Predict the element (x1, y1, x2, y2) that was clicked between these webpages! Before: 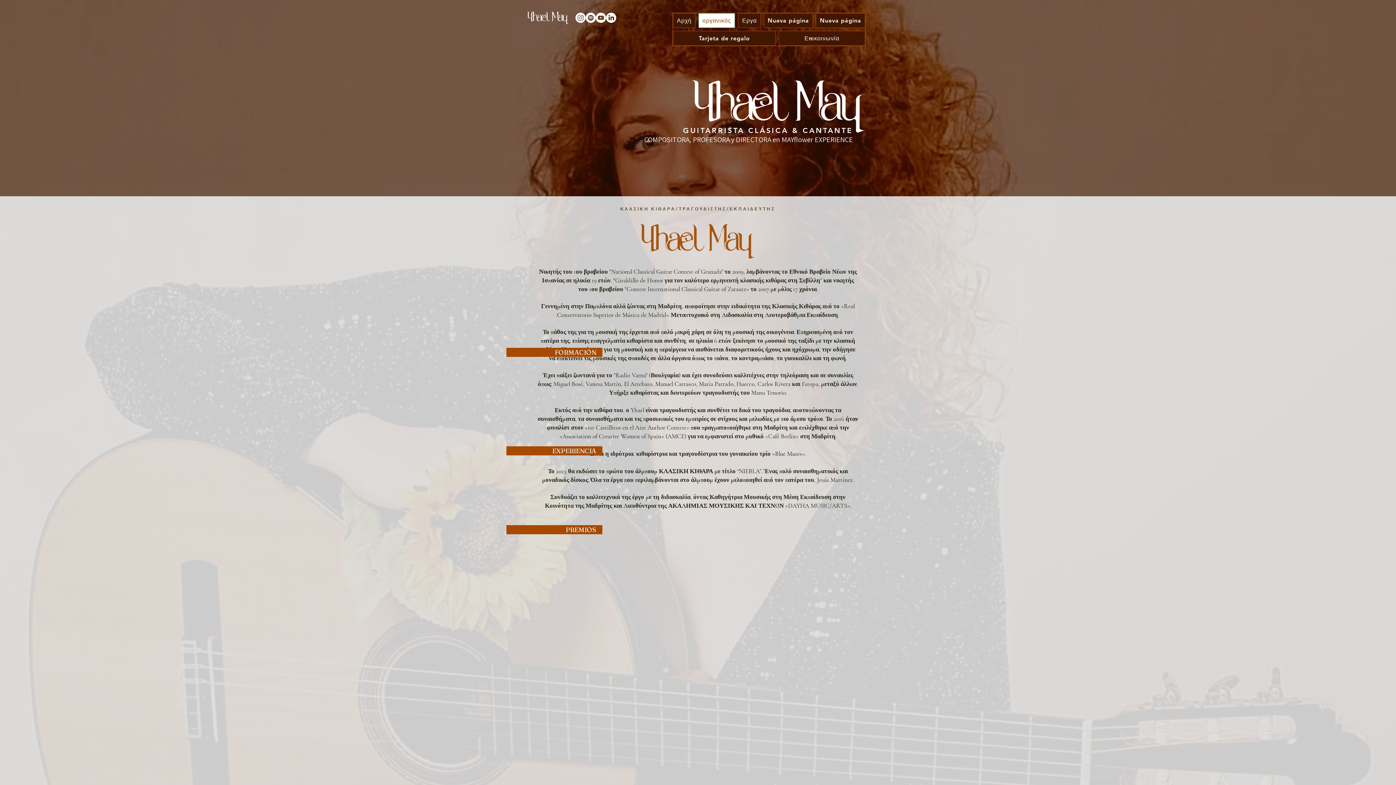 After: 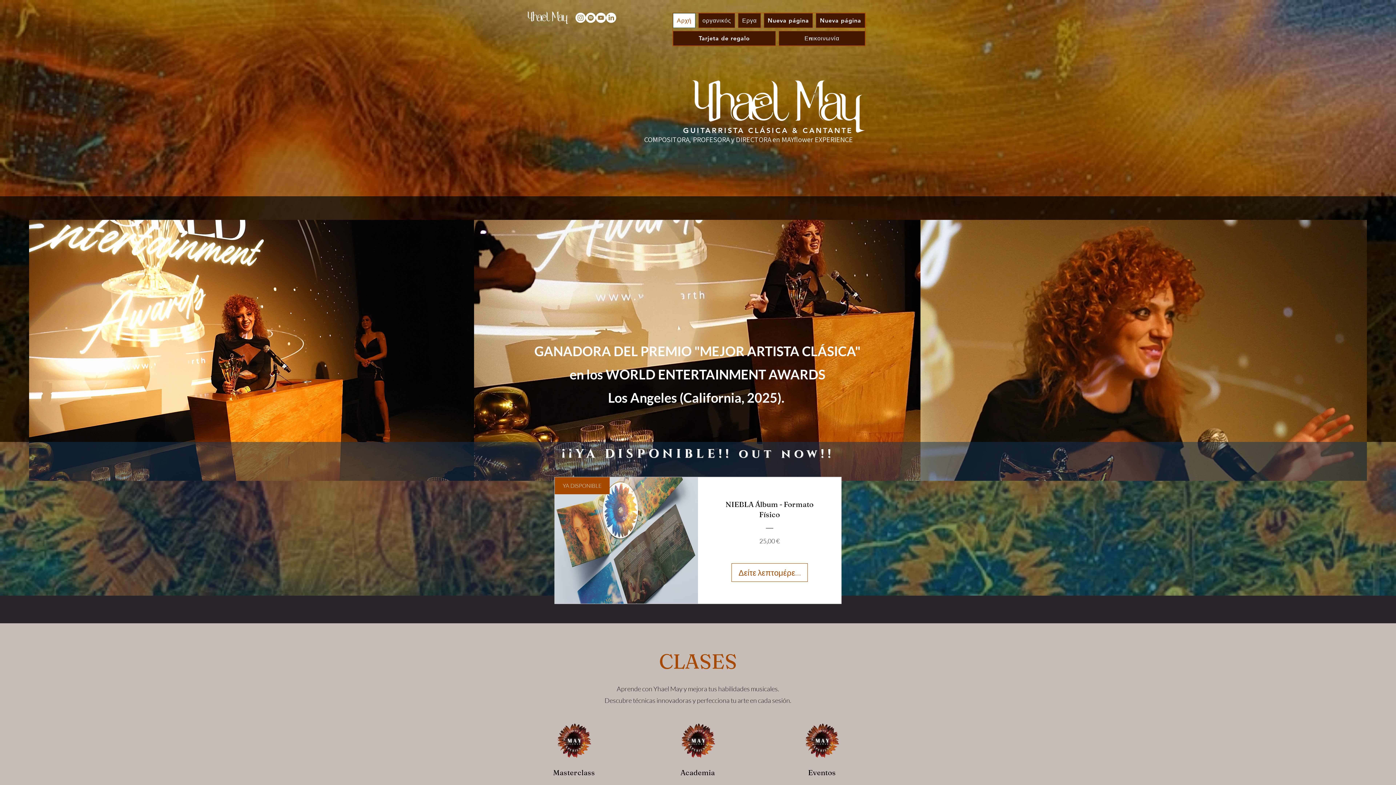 Action: bbox: (526, 11, 569, 24)